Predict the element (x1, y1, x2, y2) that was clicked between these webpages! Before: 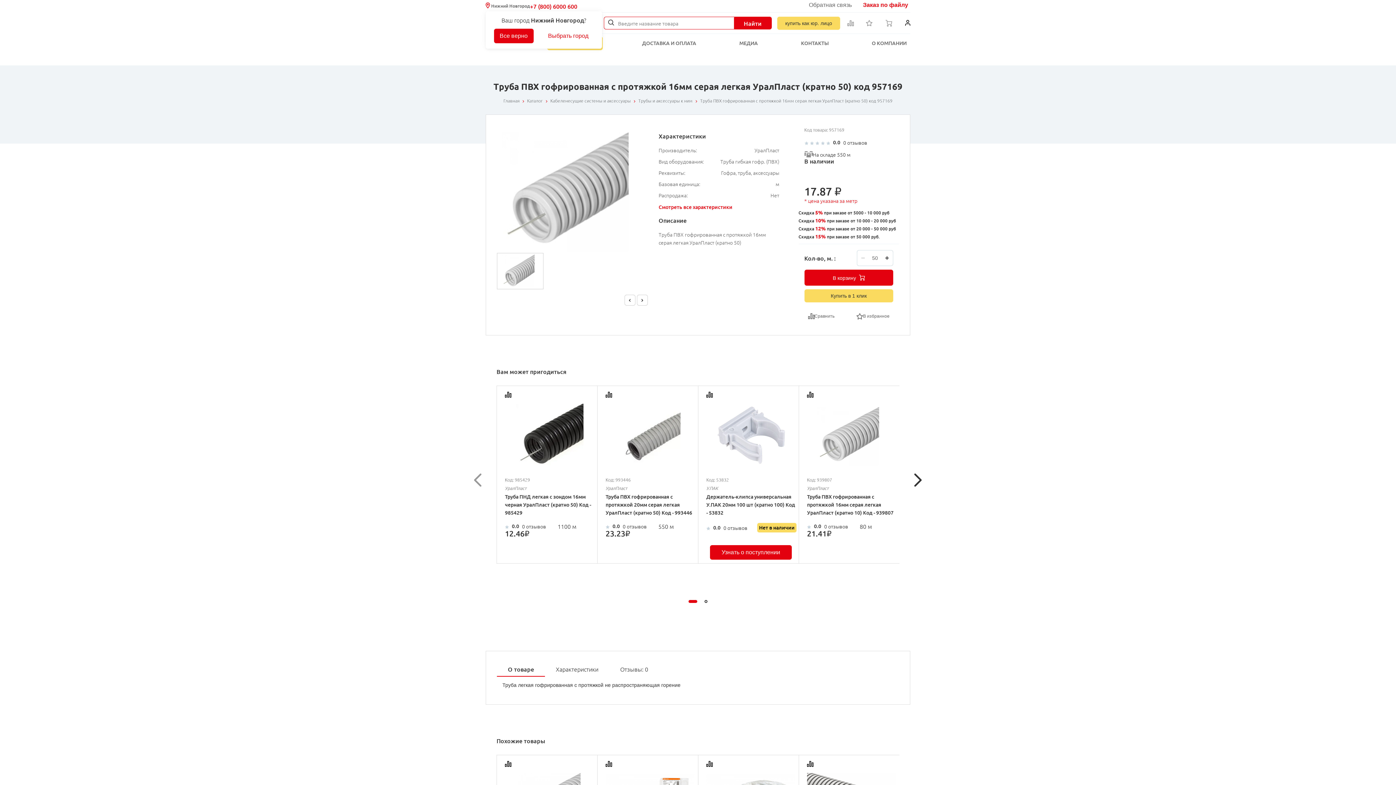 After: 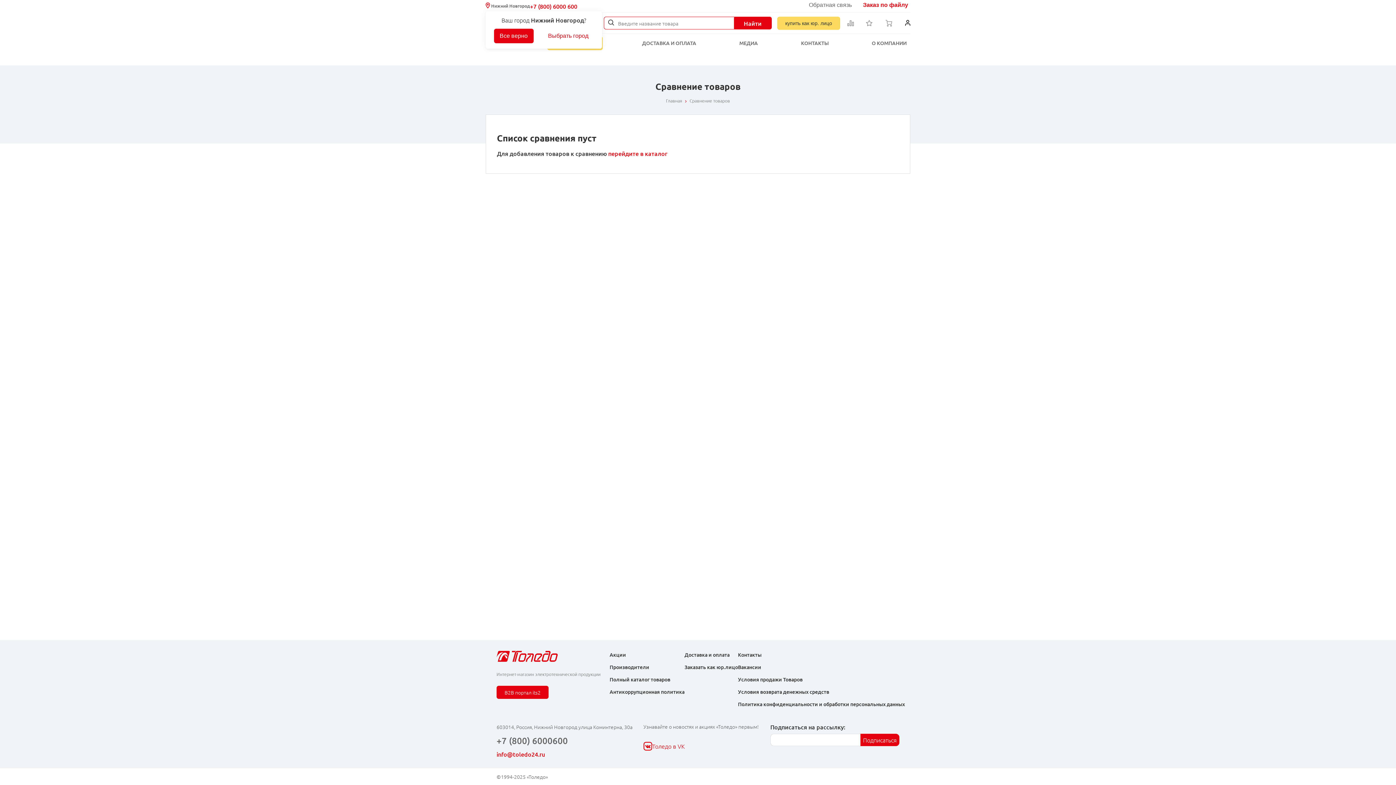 Action: bbox: (847, 19, 854, 26)